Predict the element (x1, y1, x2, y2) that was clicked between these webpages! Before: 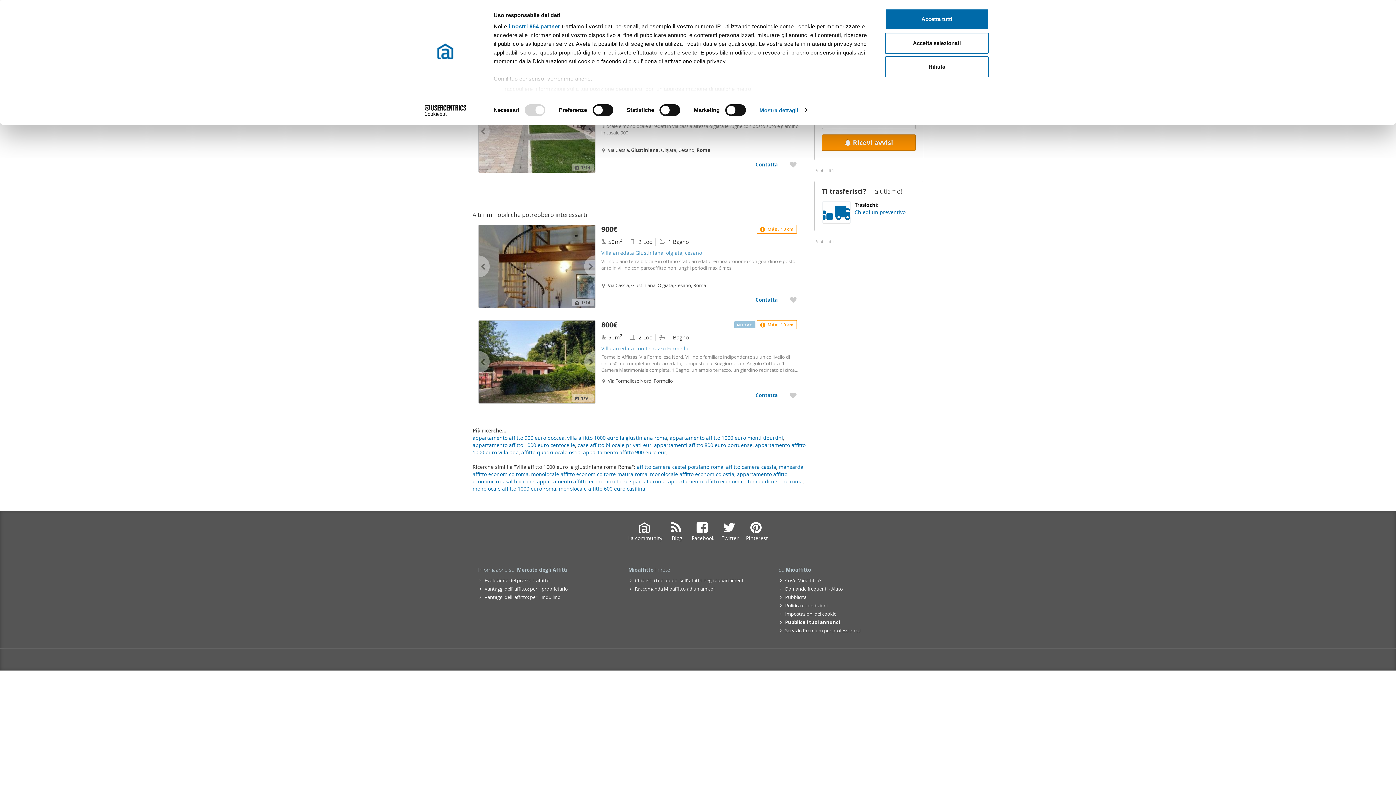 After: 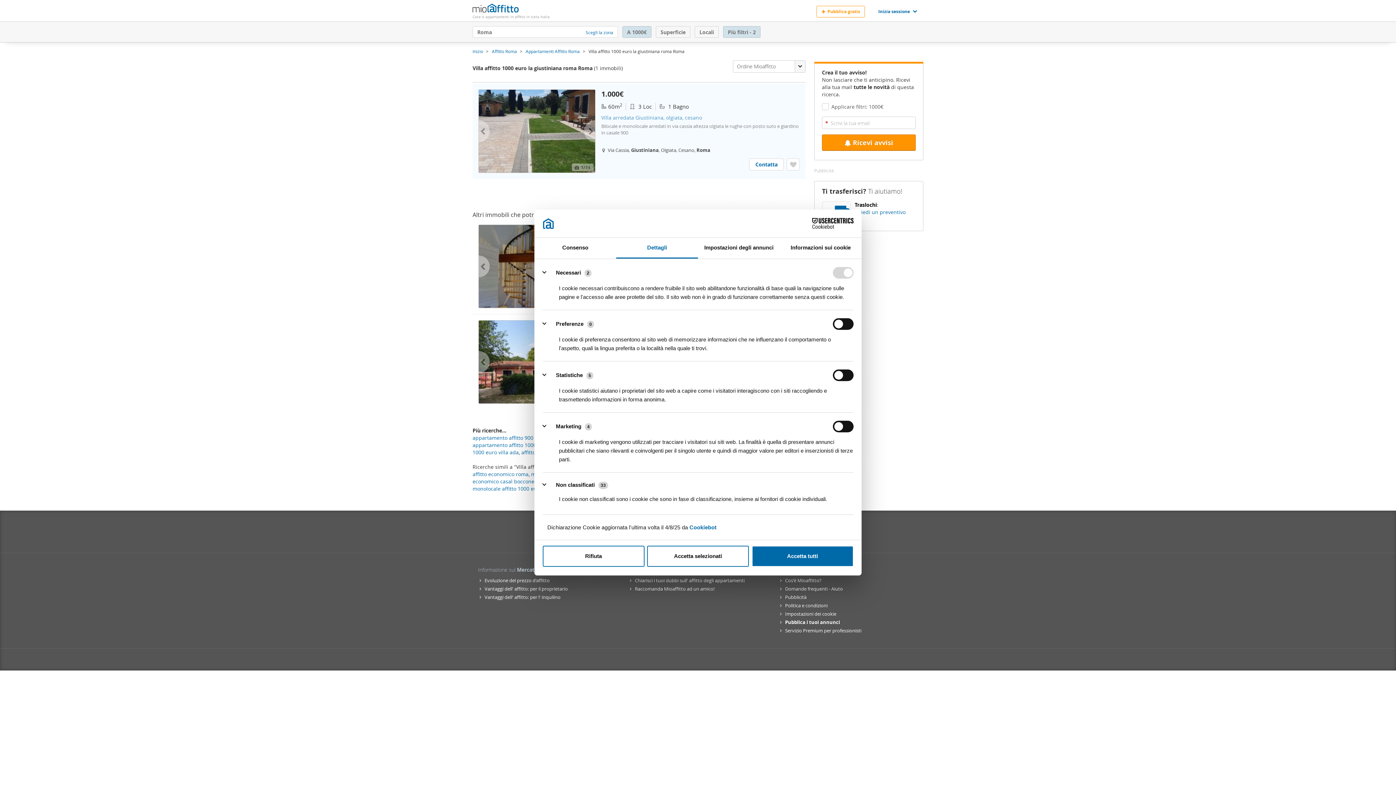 Action: bbox: (759, 104, 806, 115) label: Mostra dettagli